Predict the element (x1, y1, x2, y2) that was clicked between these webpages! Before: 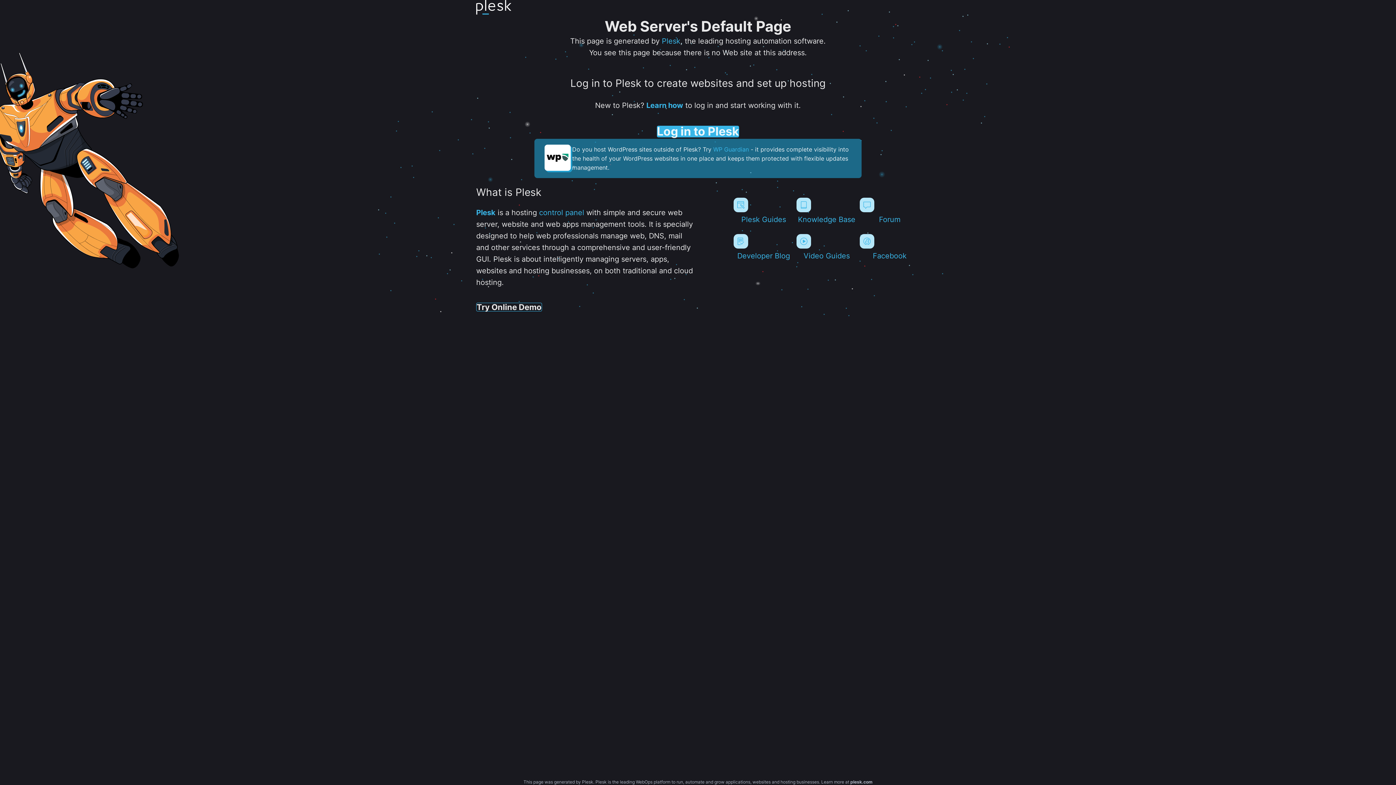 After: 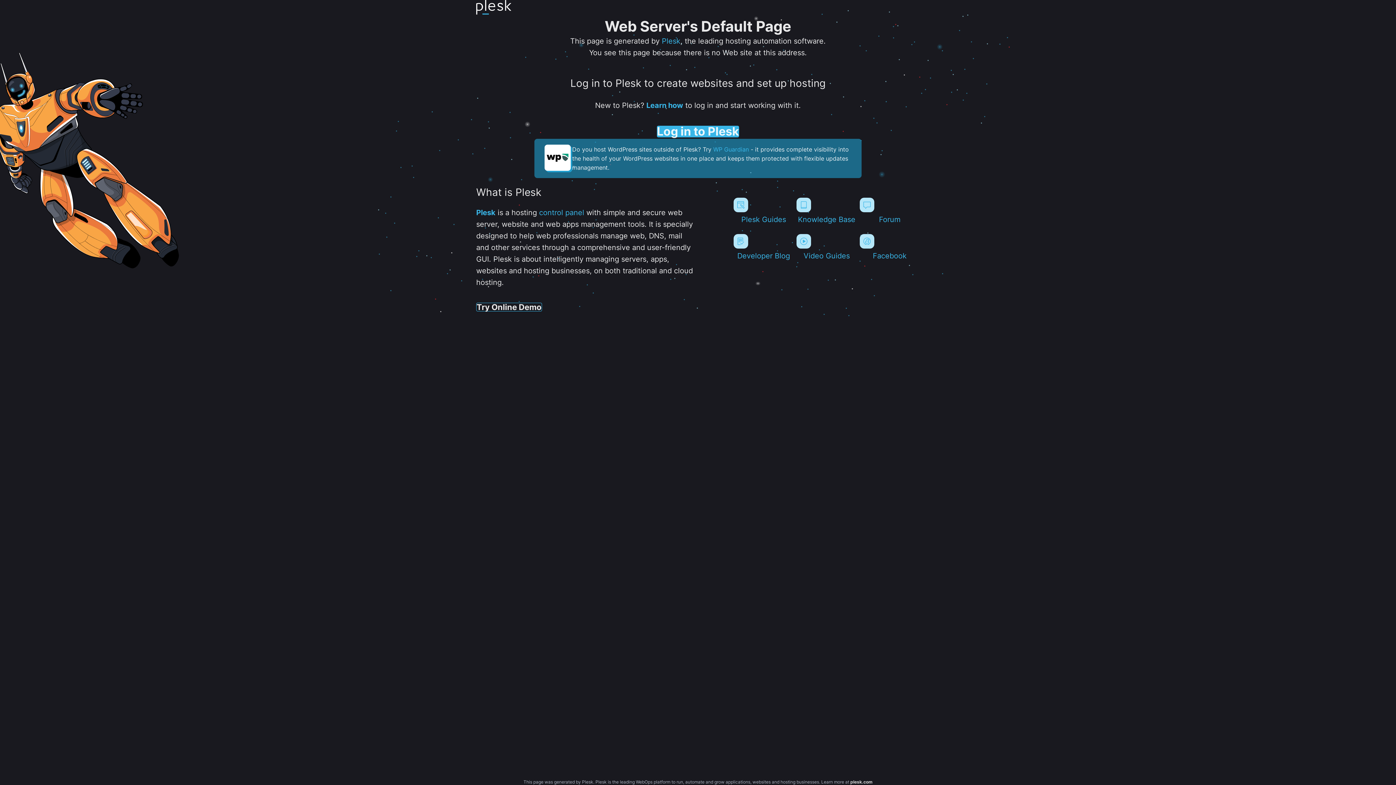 Action: bbox: (850, 779, 872, 785) label: plesk.com